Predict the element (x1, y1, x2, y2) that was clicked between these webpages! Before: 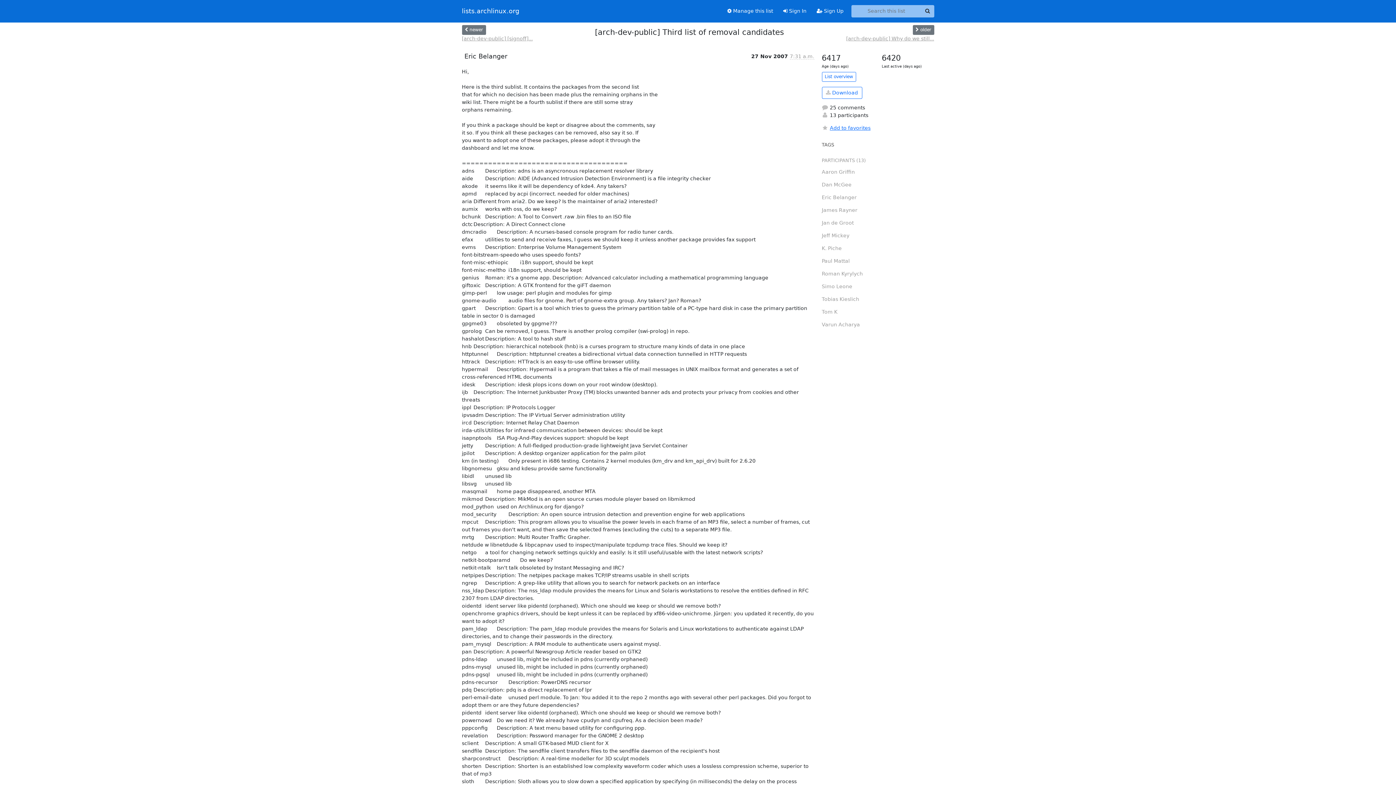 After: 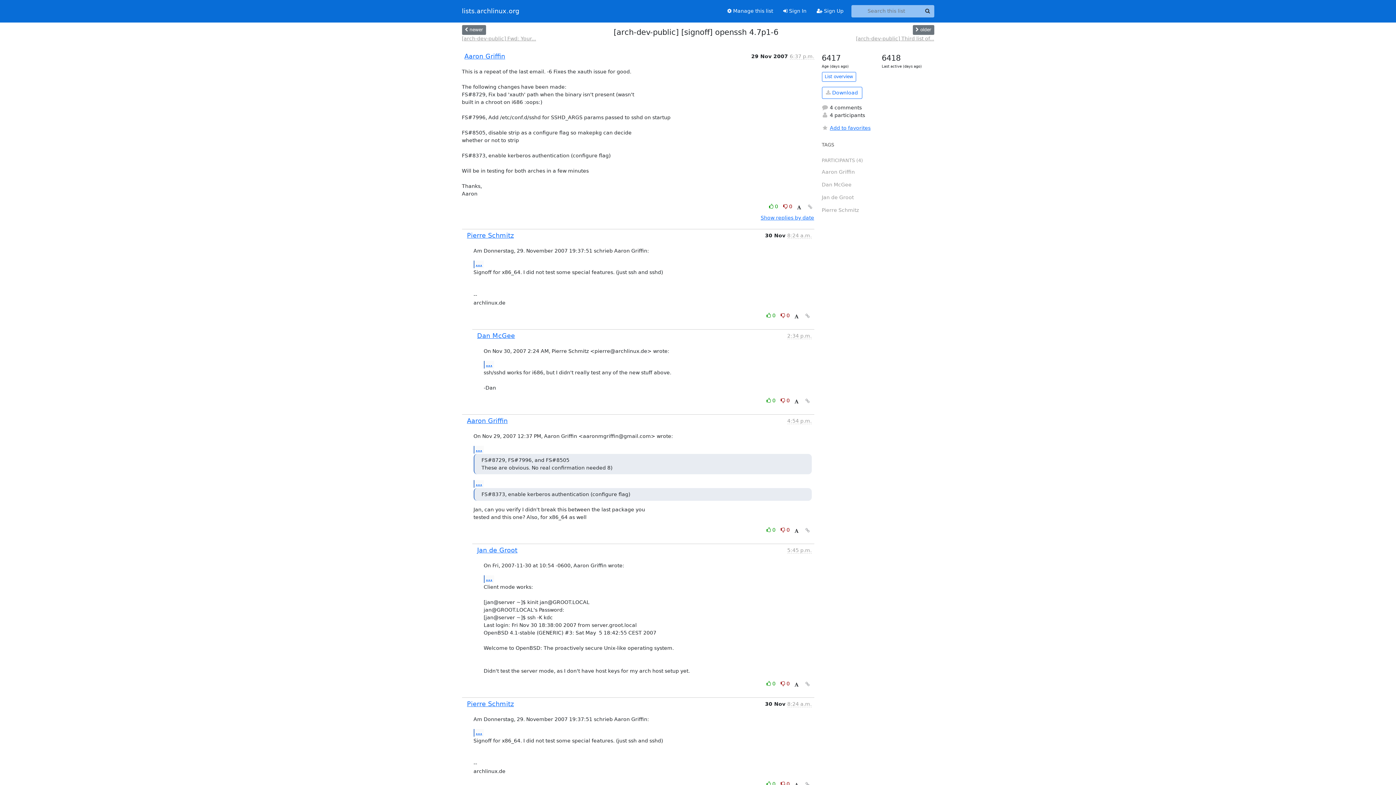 Action: bbox: (462, 34, 532, 42) label: [arch-dev-public] [signoff]...